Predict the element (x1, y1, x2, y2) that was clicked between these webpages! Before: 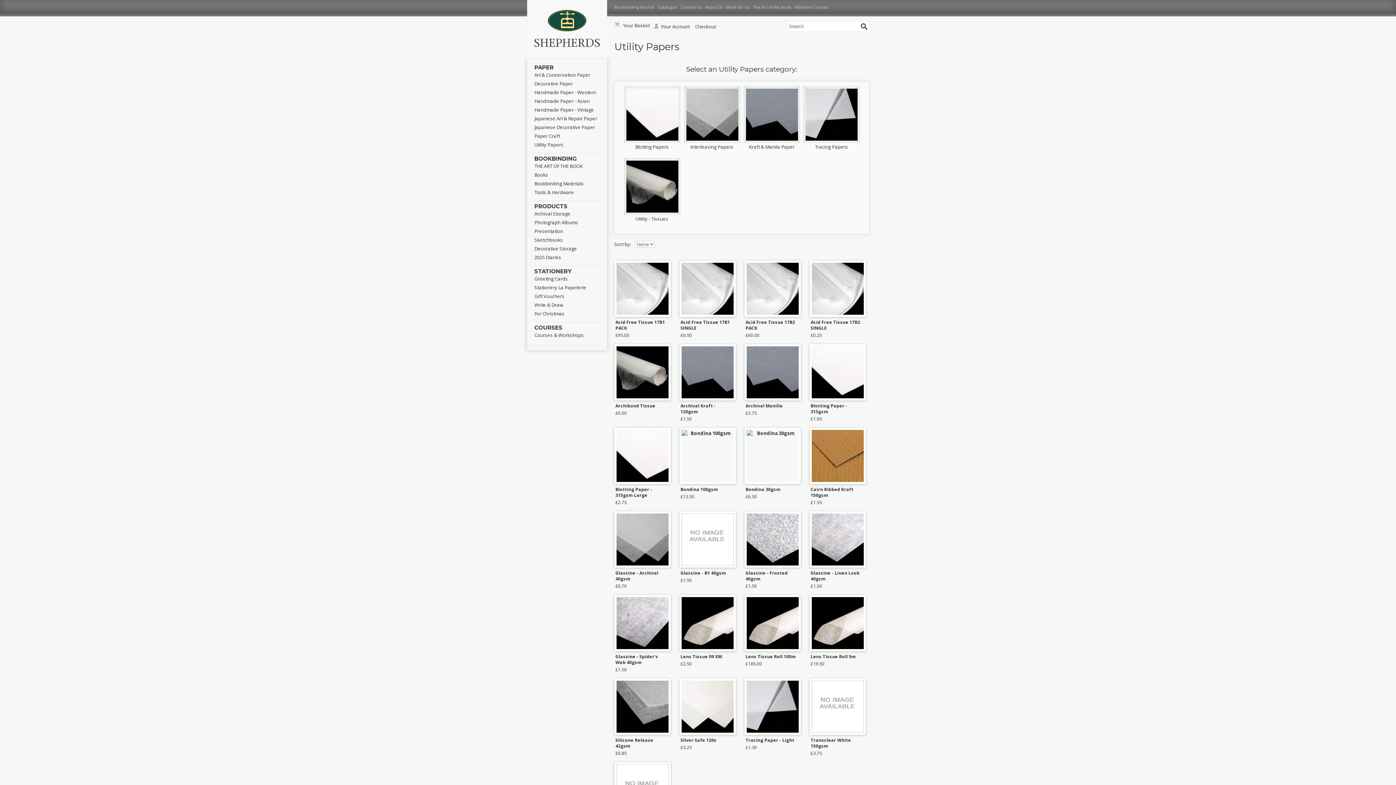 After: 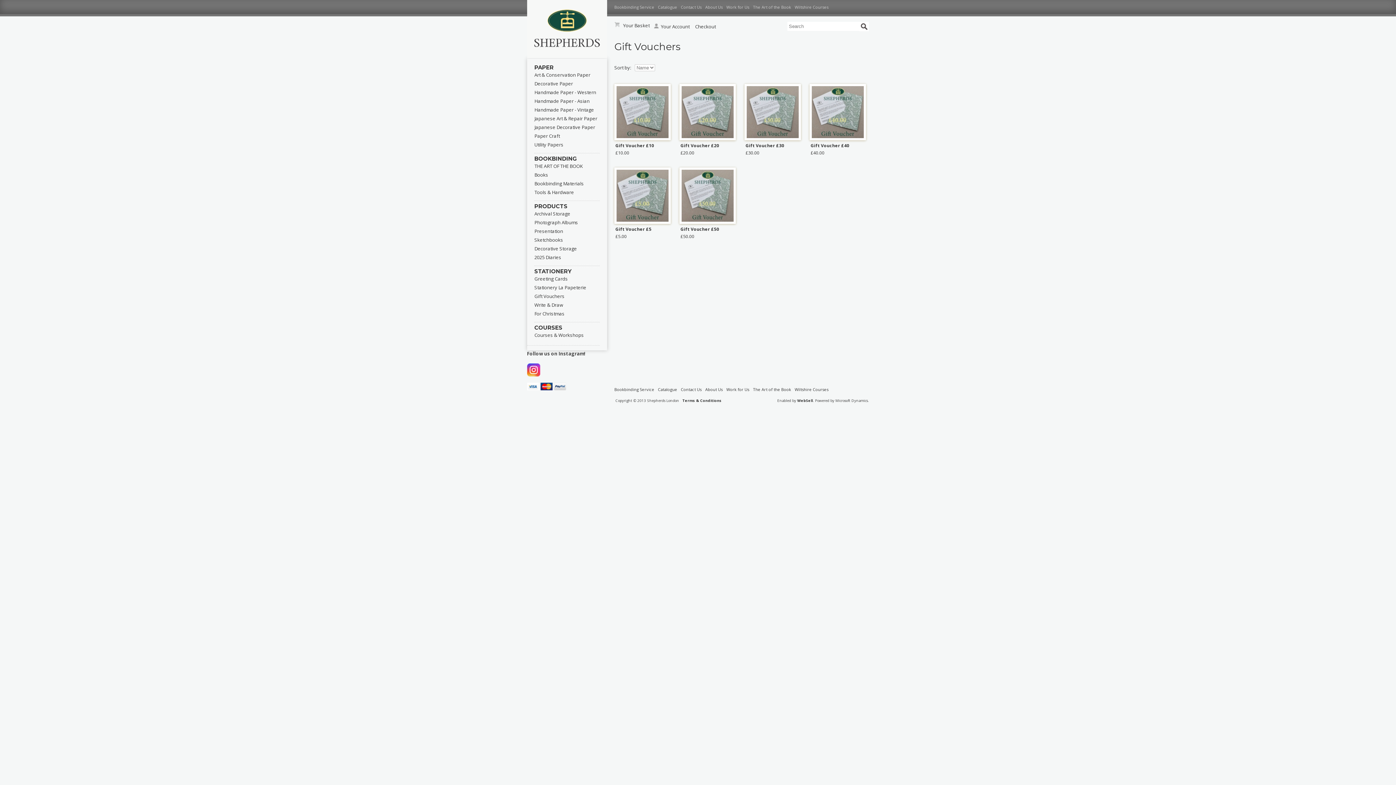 Action: bbox: (534, 293, 607, 299) label: Gift Vouchers